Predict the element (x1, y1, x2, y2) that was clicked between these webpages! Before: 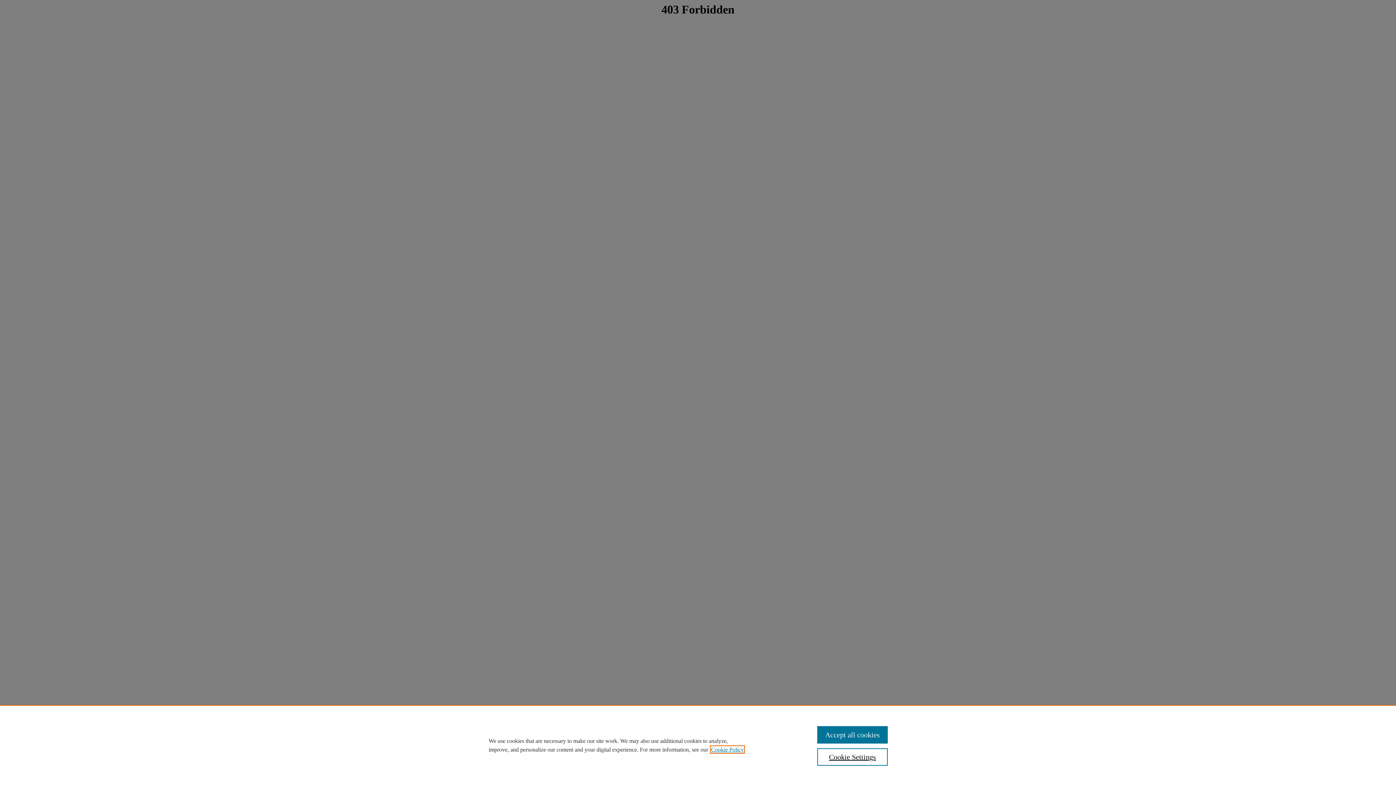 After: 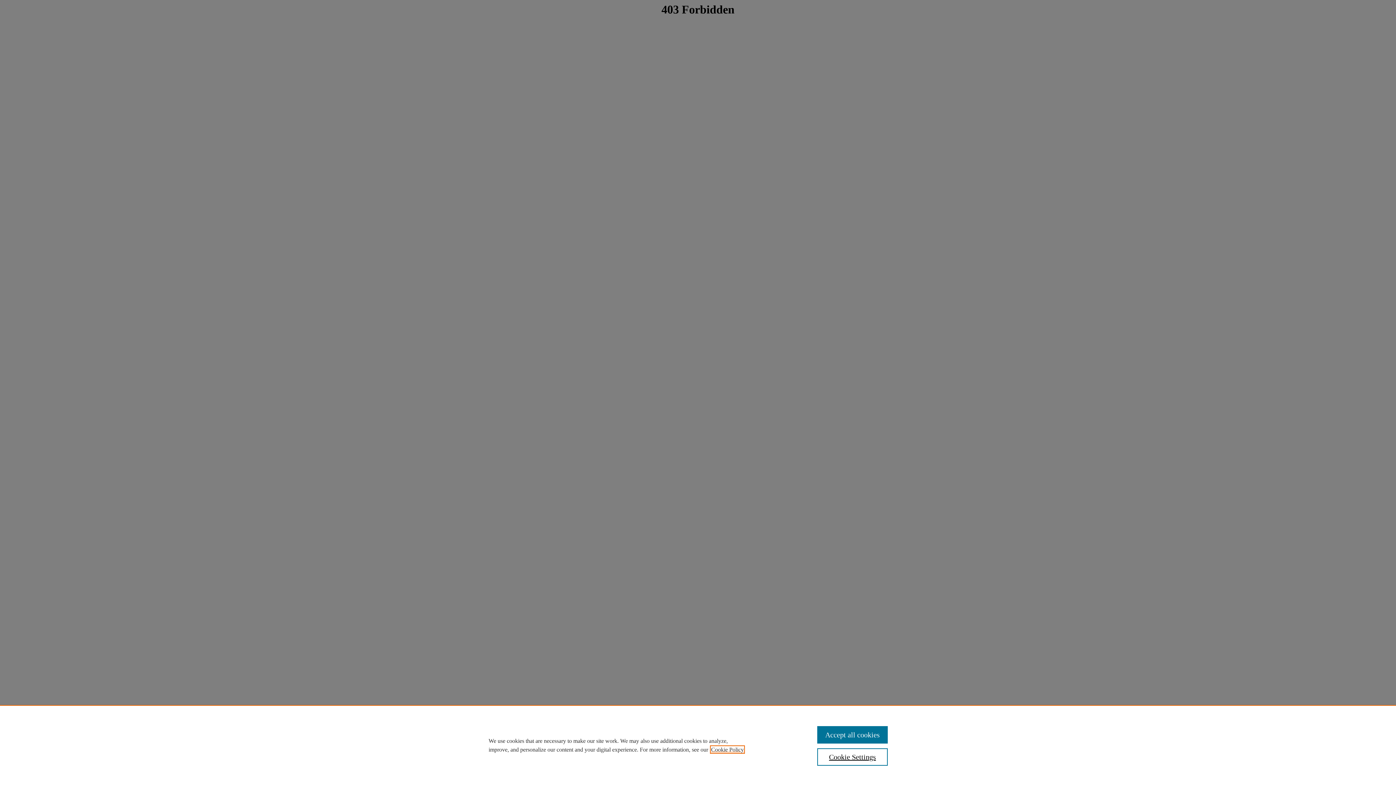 Action: bbox: (711, 746, 744, 753) label: , opens in a new tab